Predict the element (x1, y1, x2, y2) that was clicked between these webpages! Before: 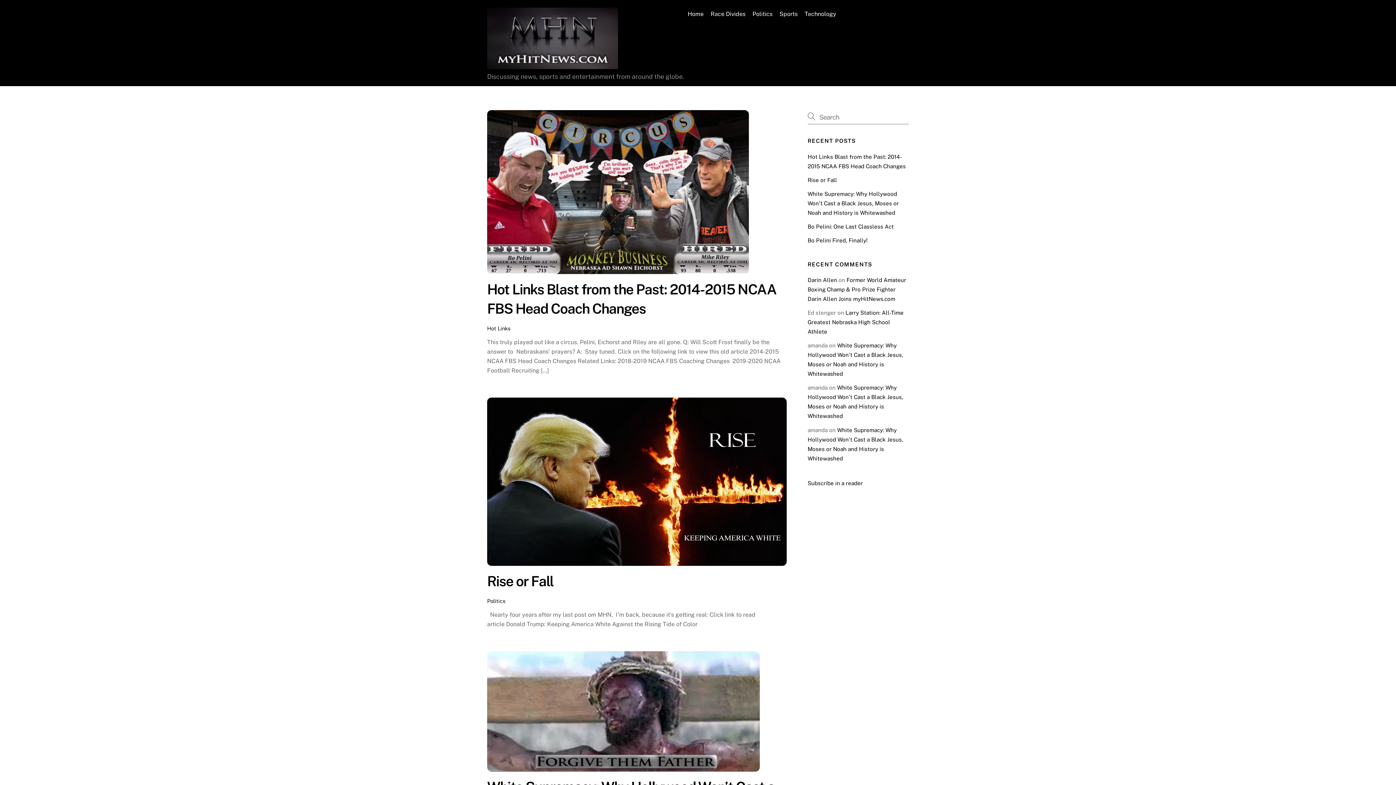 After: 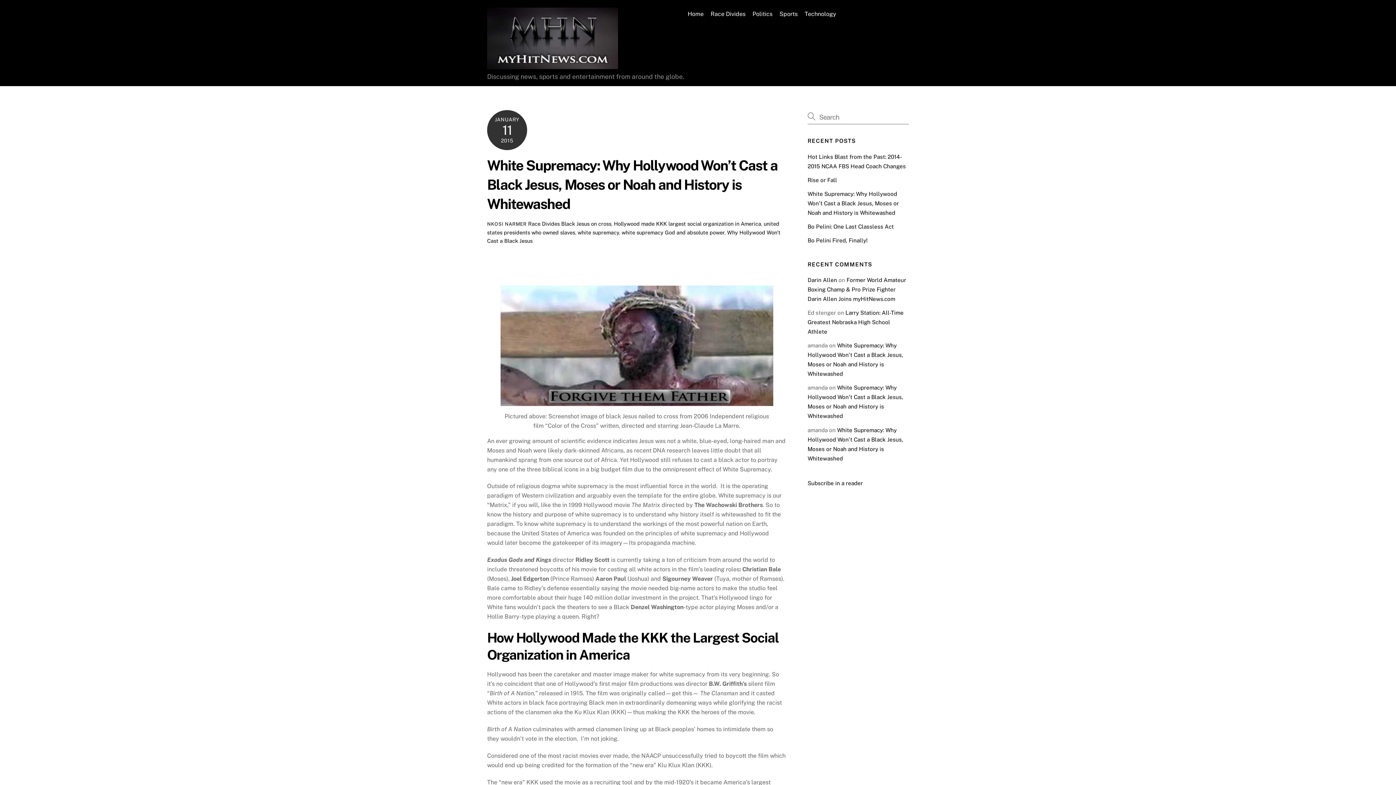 Action: bbox: (807, 190, 899, 215) label: White Supremacy: Why Hollywood Won’t Cast a Black Jesus, Moses or Noah and History is Whitewashed